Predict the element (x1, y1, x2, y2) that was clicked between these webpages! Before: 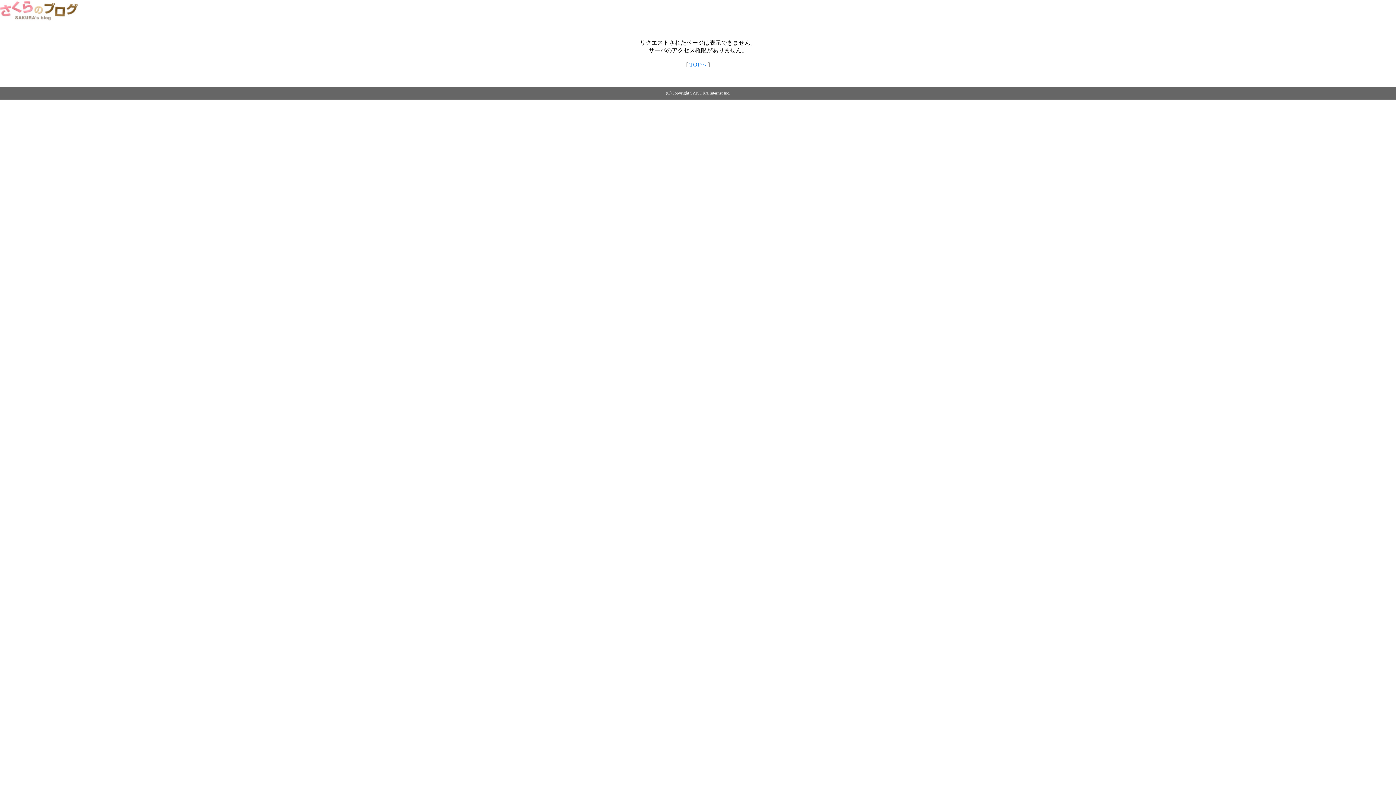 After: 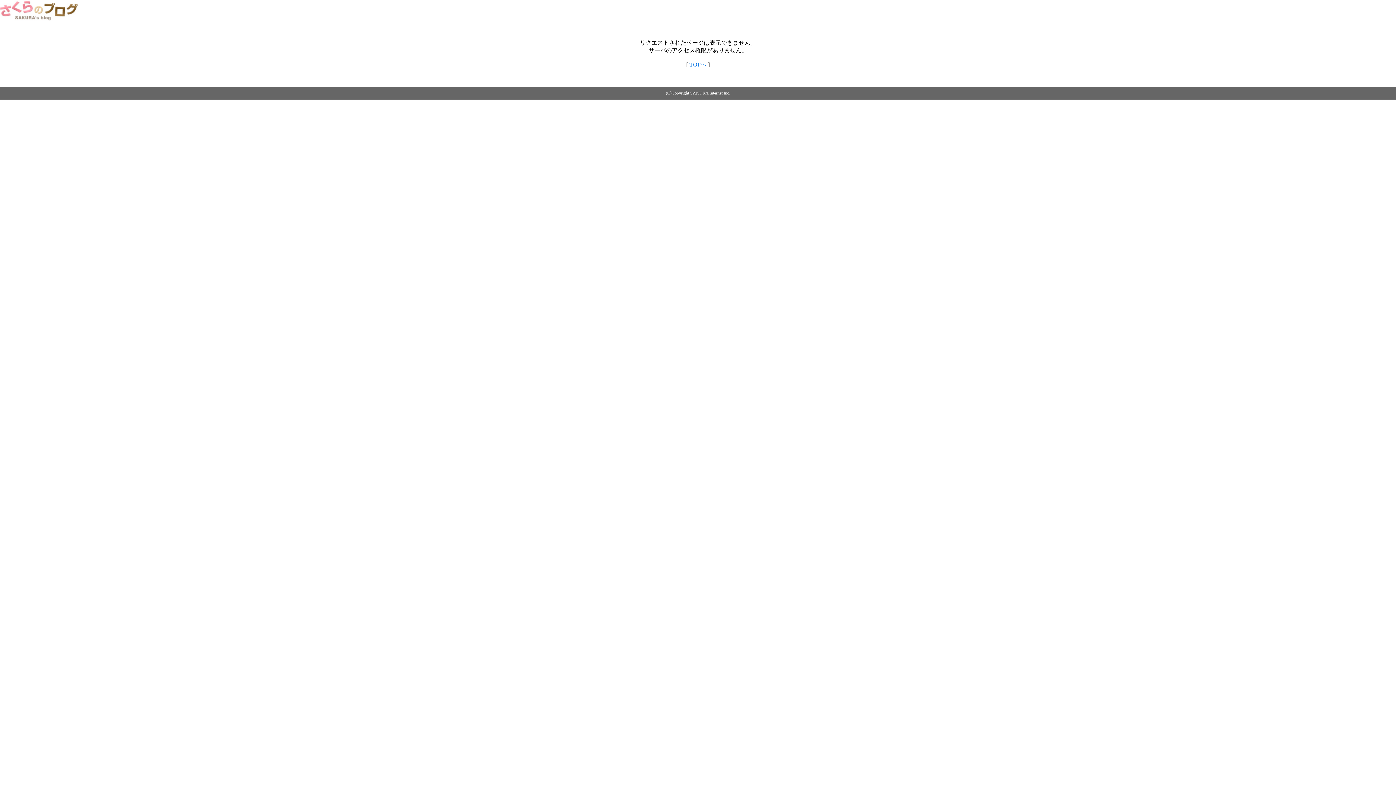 Action: label: TOPへ bbox: (689, 61, 706, 67)